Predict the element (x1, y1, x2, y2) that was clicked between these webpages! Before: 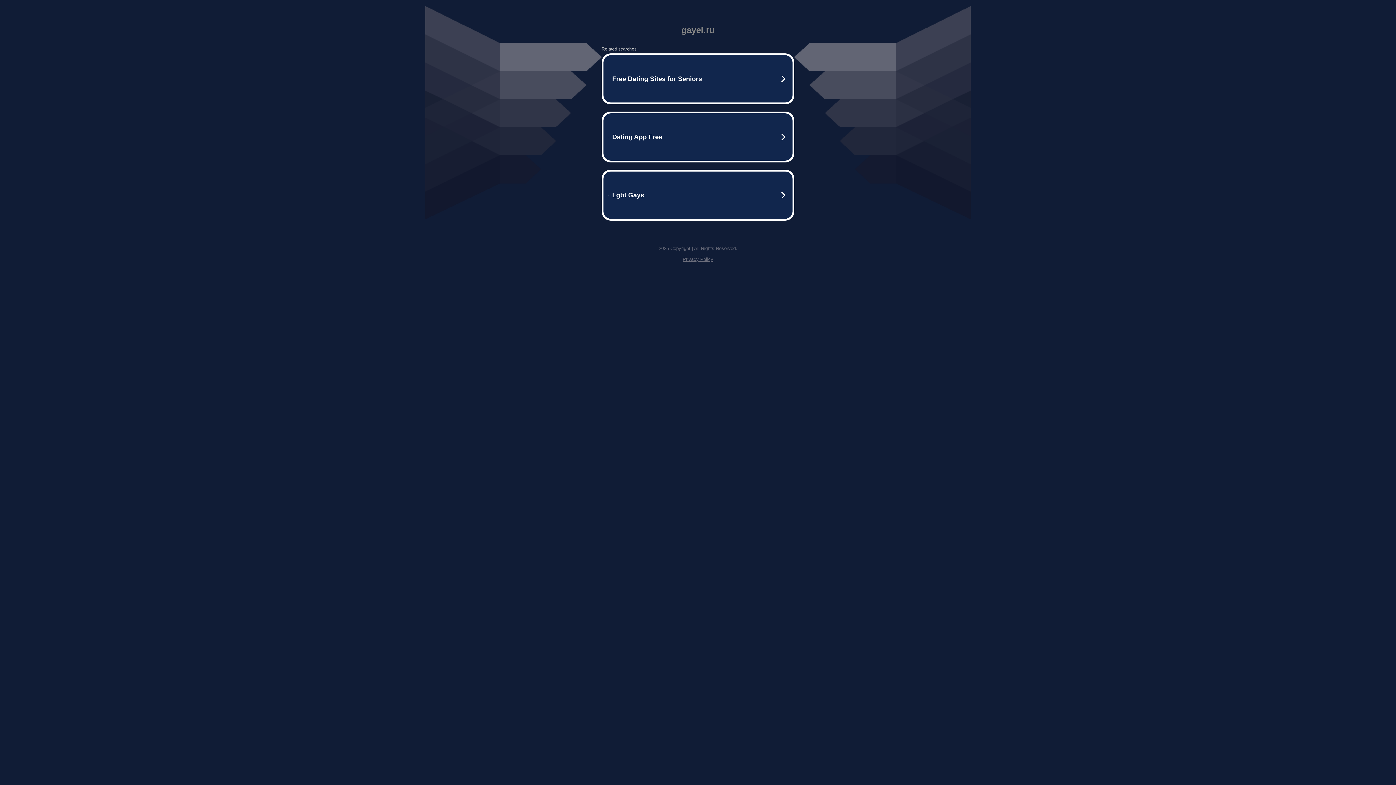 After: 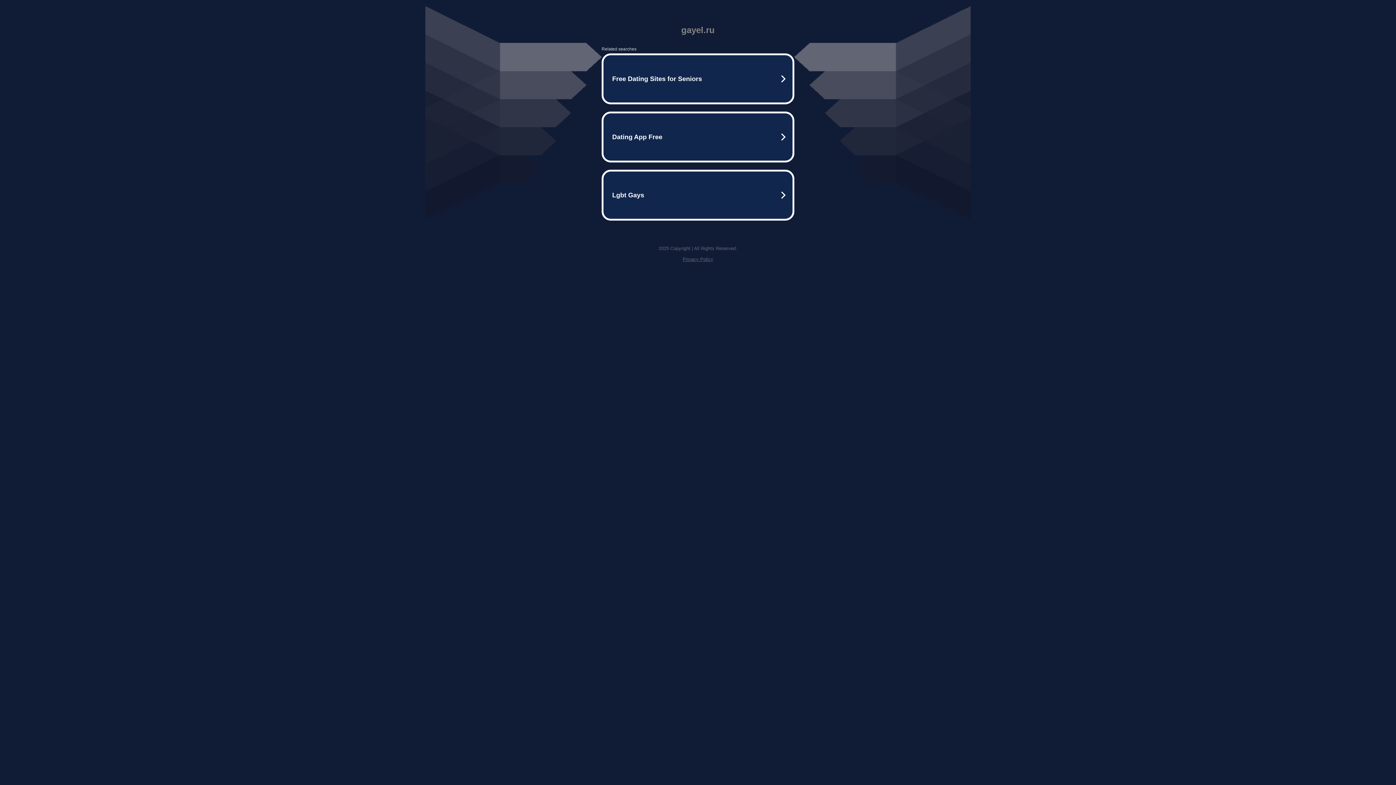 Action: label: Privacy Policy bbox: (682, 256, 713, 262)